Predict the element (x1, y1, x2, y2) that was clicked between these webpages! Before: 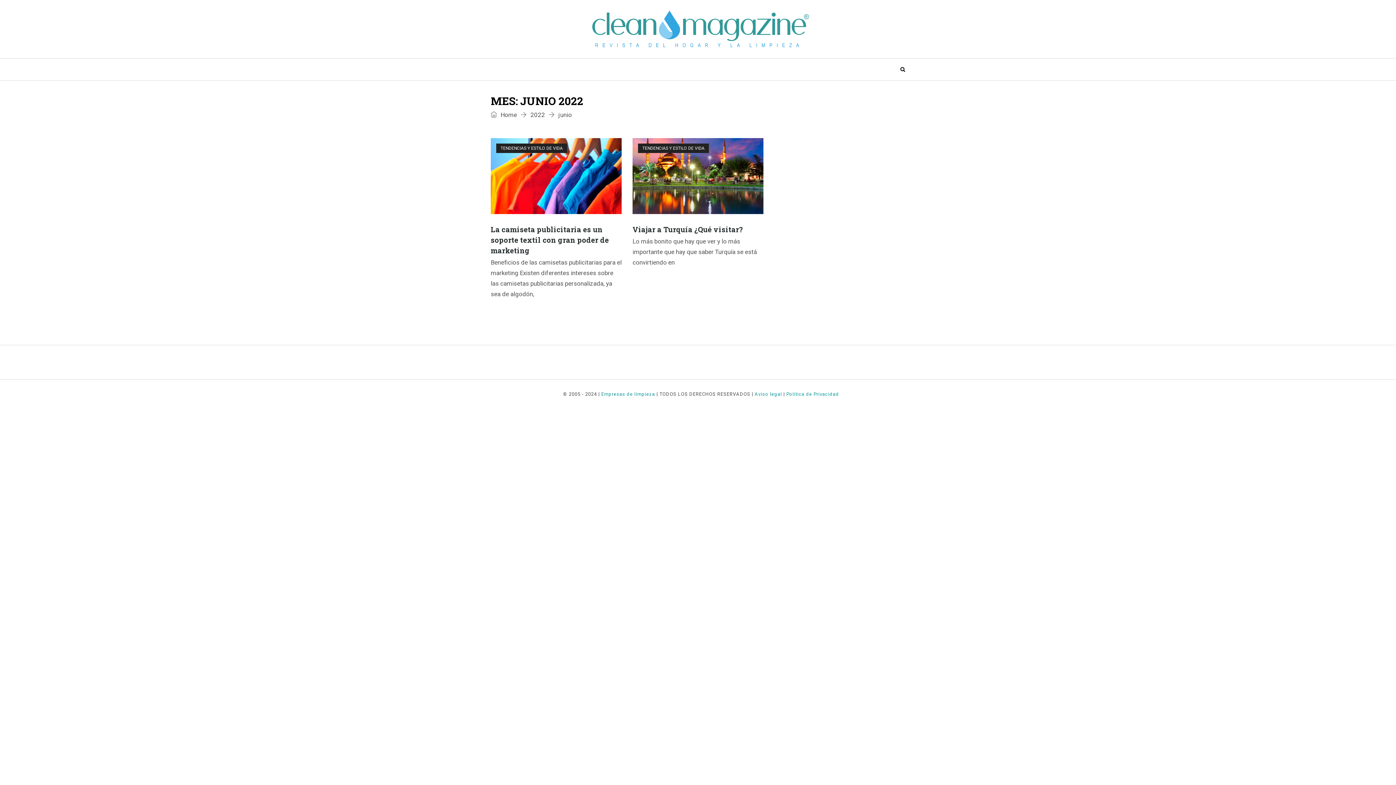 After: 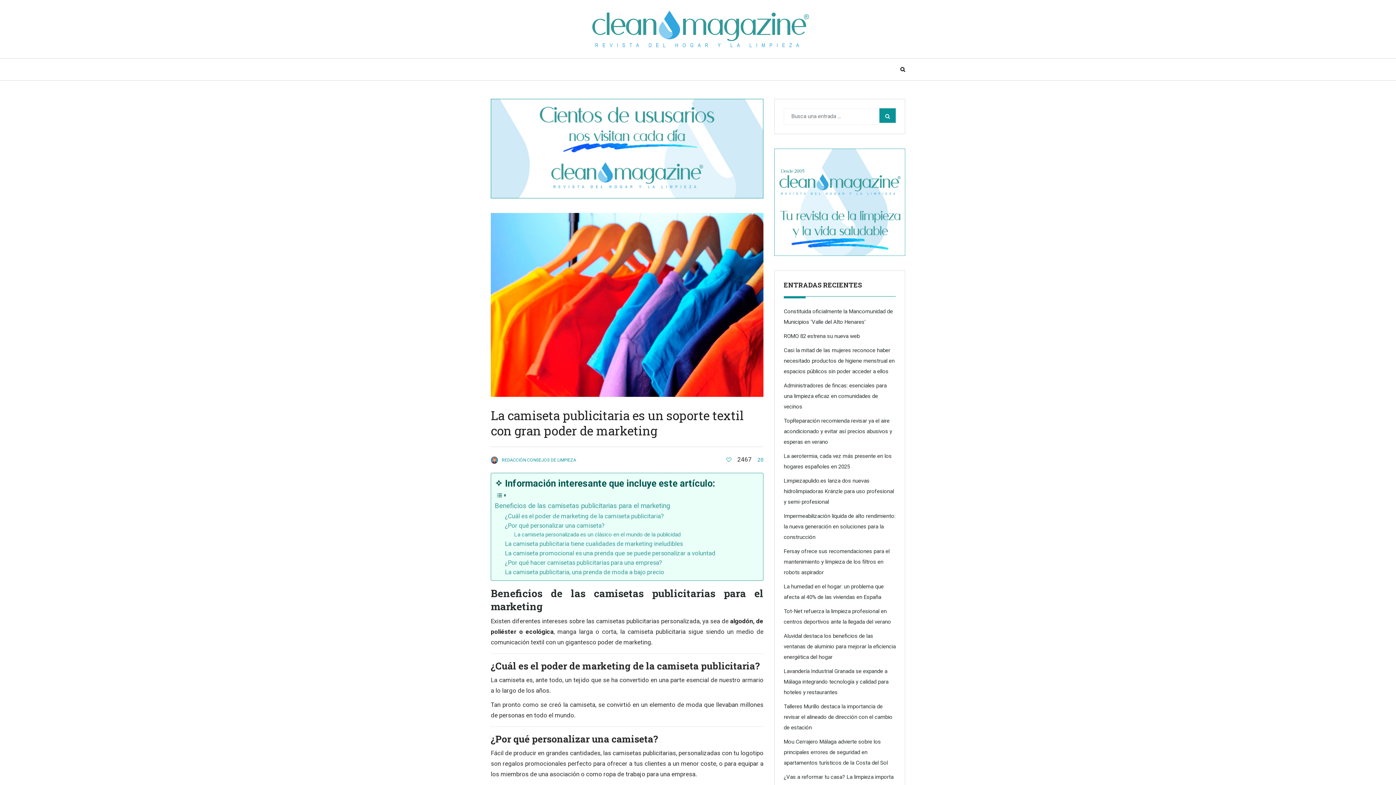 Action: bbox: (490, 224, 609, 255) label: La camiseta publicitaria es un soporte textil con gran poder de marketing